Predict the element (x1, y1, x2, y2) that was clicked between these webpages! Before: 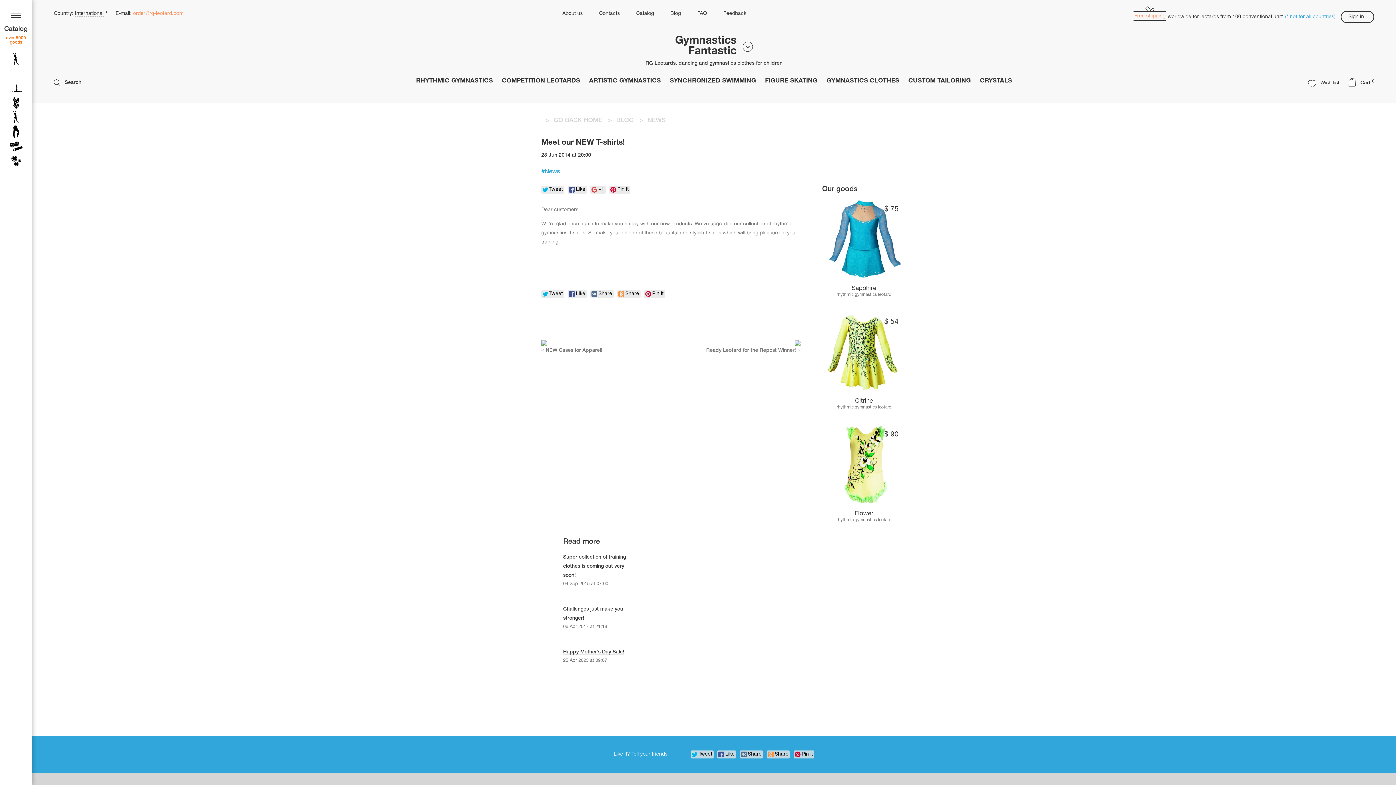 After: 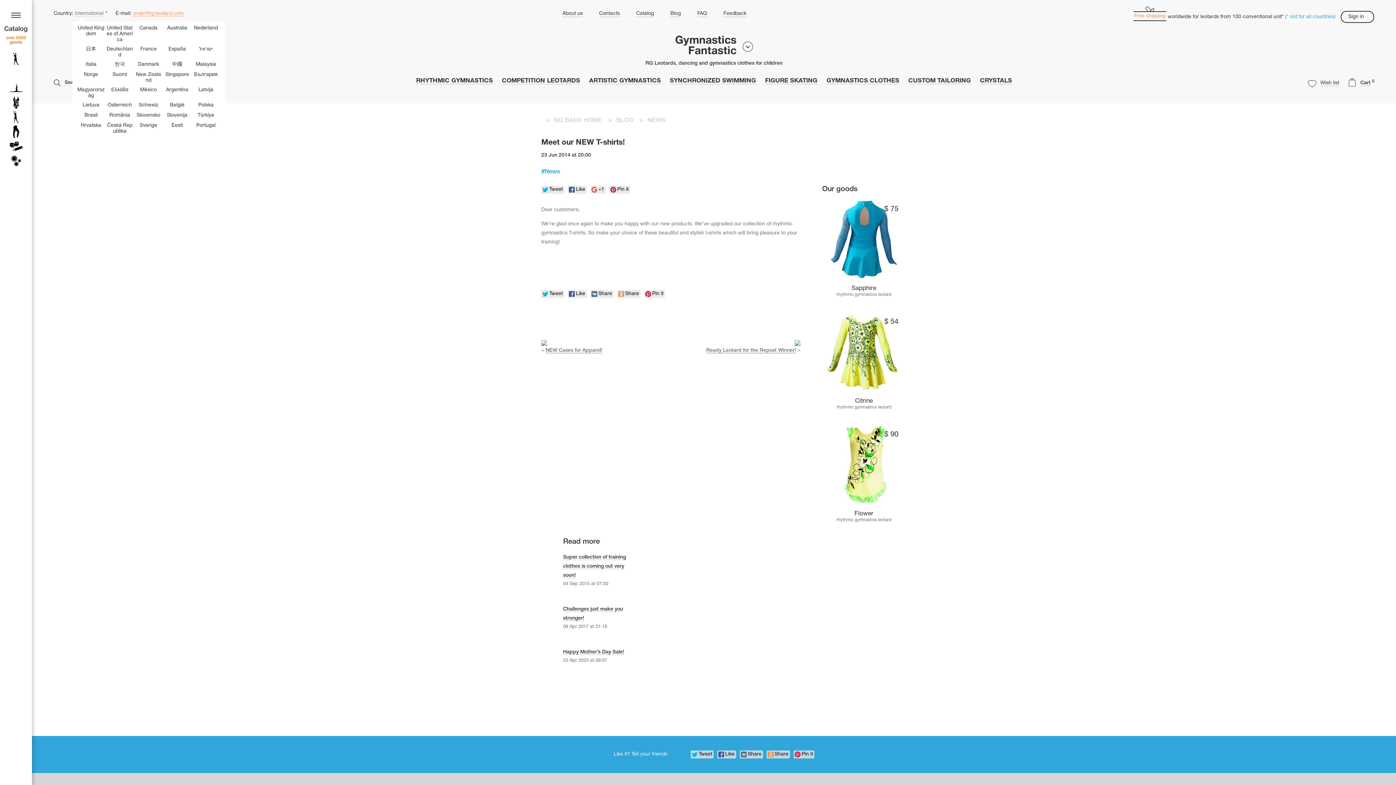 Action: label: International ▼ bbox: (74, 9, 108, 17)